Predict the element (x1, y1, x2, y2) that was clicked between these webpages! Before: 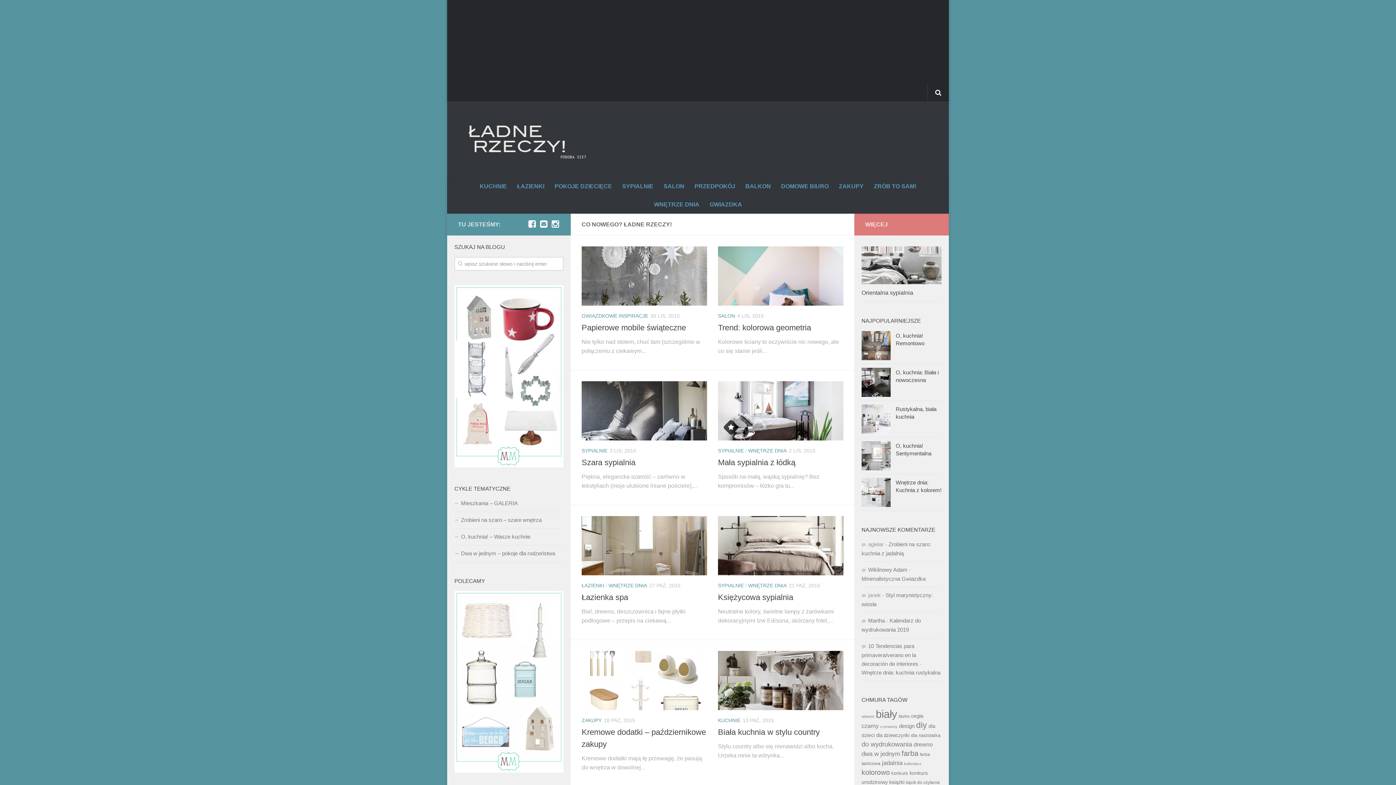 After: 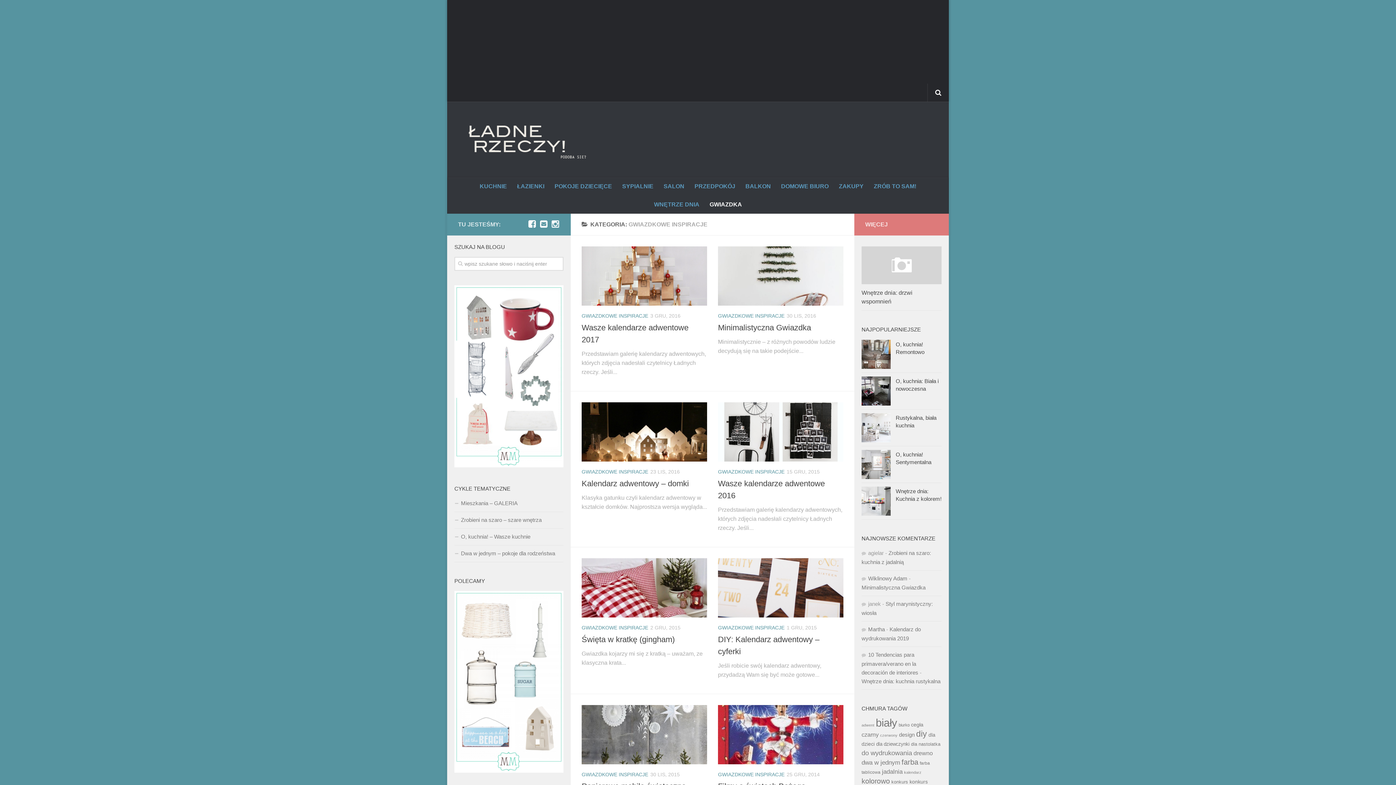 Action: bbox: (581, 313, 648, 318) label: GWIAZDKOWE INSPIRACJE